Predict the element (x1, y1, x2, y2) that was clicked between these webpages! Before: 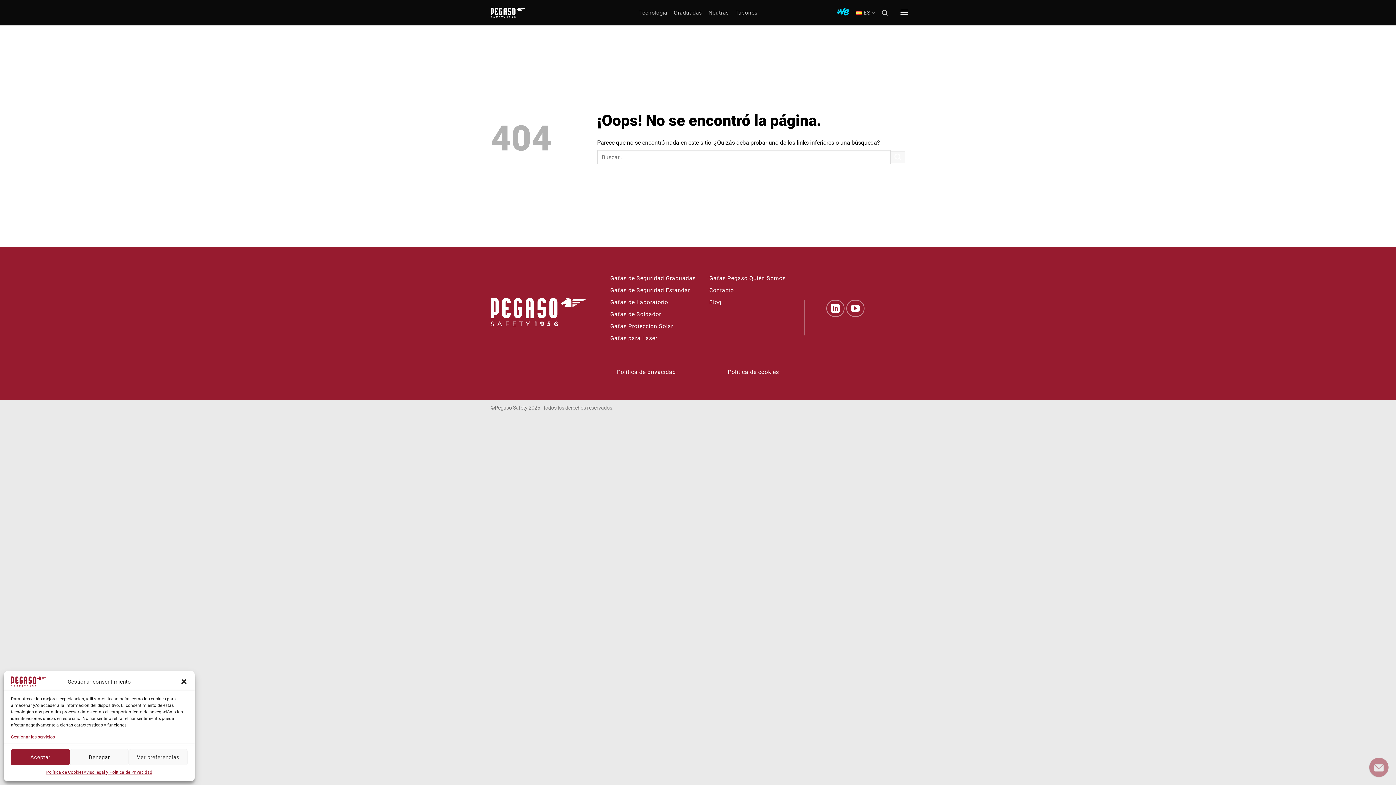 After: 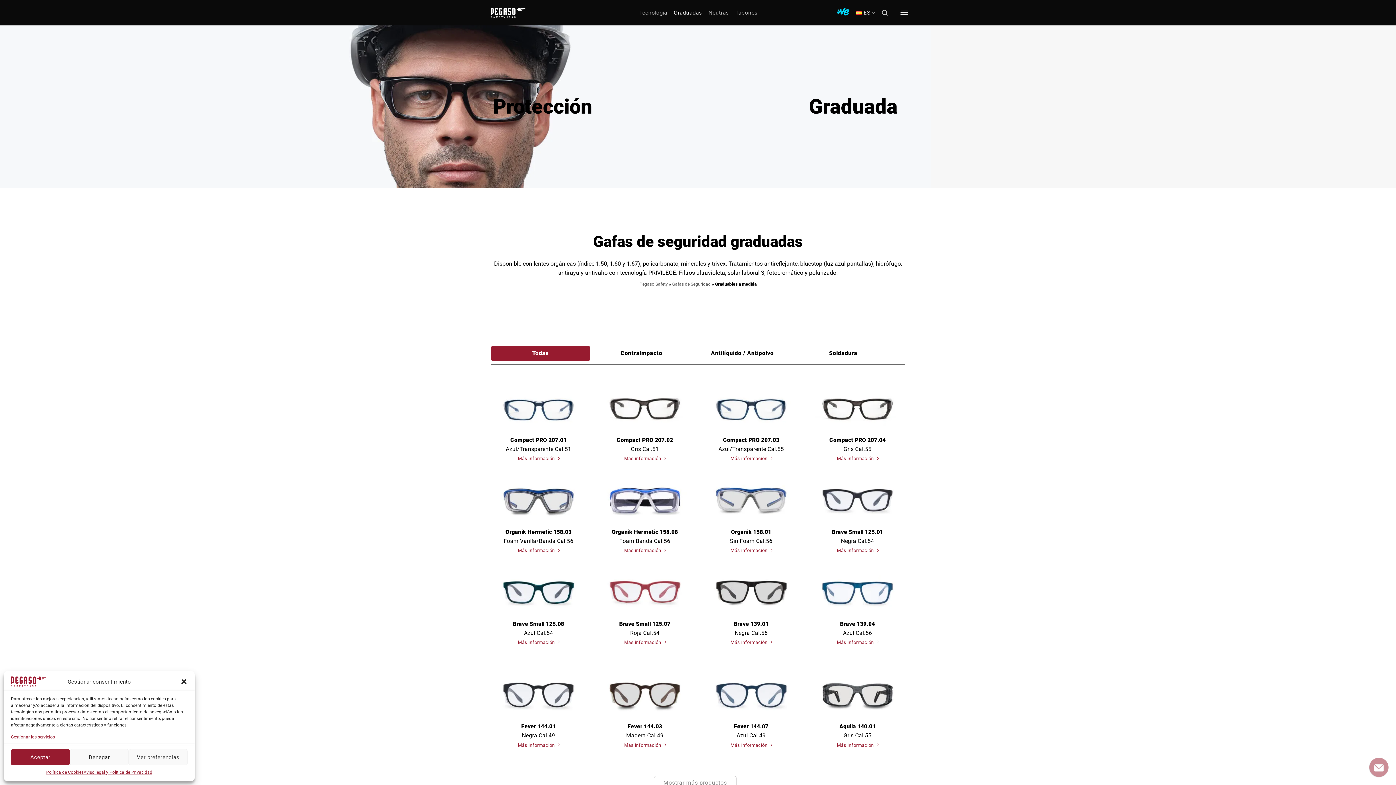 Action: label: Gafas de Seguridad Graduadas bbox: (610, 272, 696, 284)